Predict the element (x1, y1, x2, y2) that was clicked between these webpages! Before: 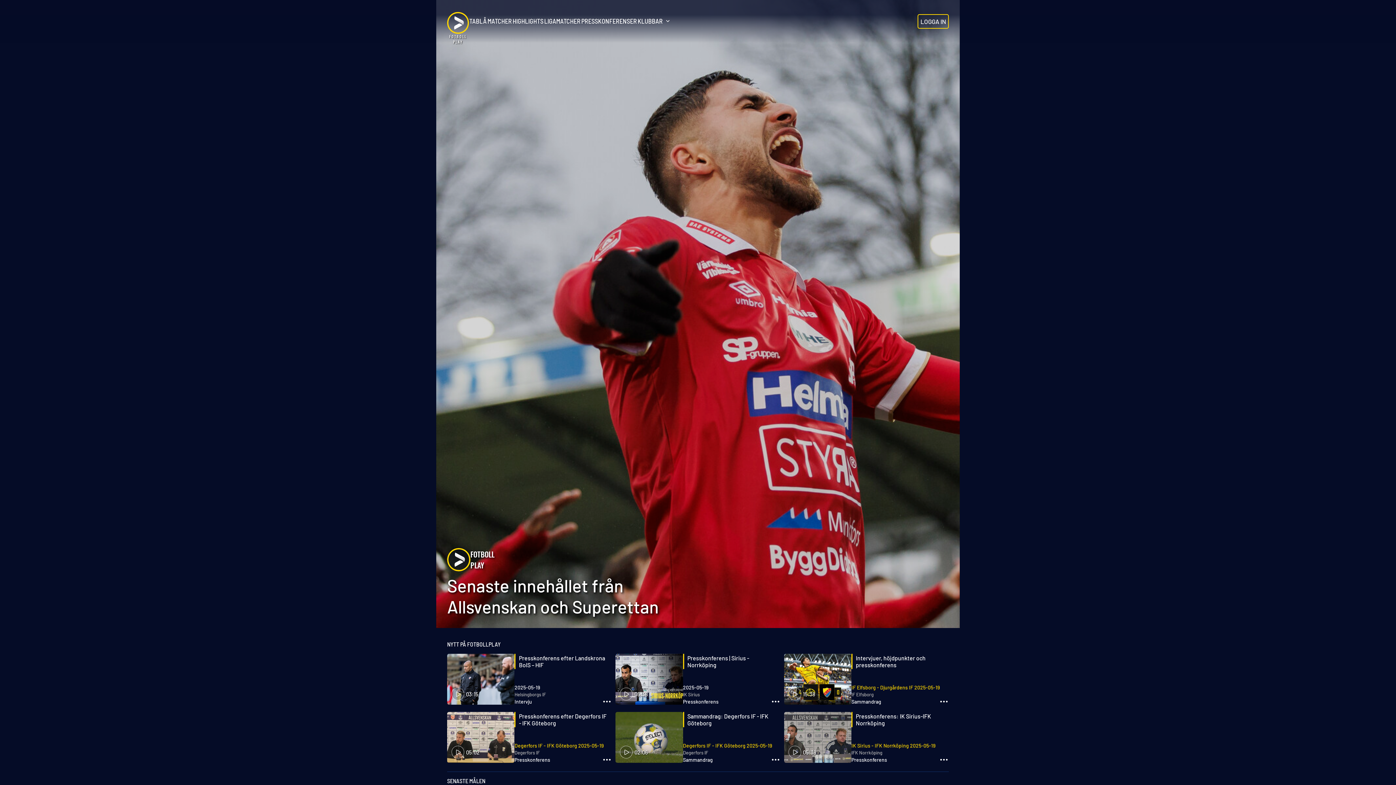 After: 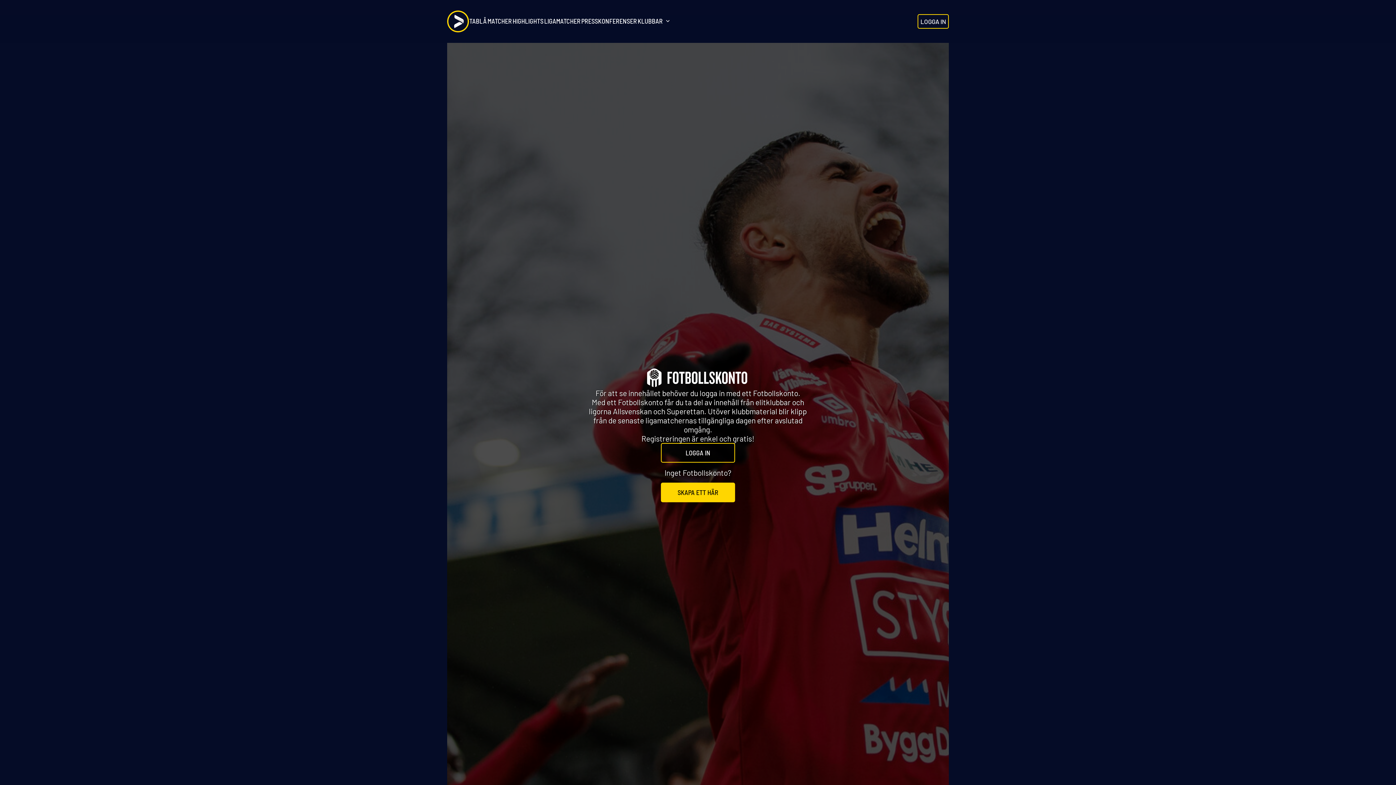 Action: bbox: (851, 712, 949, 727) label: Presskonferens: IK Sirius-IFK Norrköping